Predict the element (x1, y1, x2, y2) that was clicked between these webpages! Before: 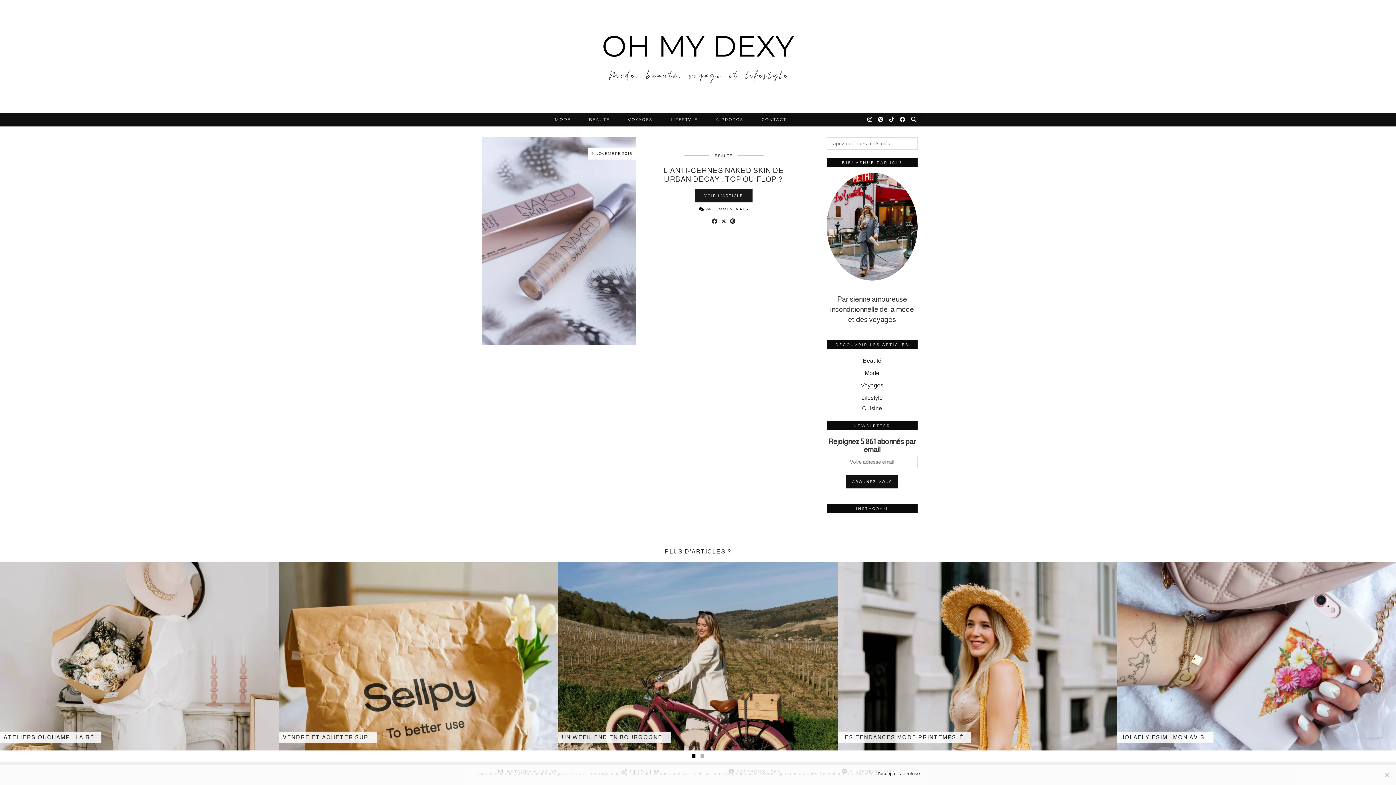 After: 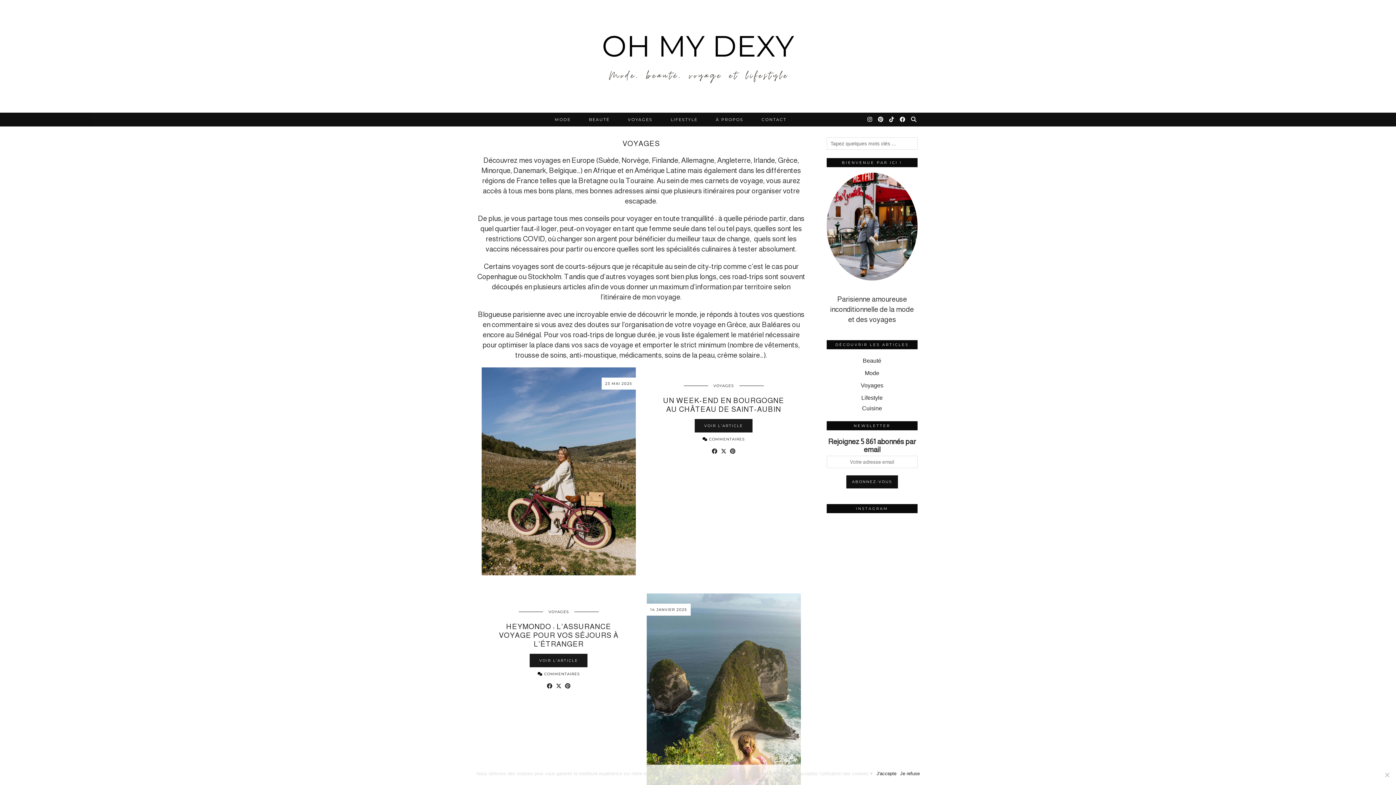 Action: bbox: (861, 382, 883, 388) label: Voyages